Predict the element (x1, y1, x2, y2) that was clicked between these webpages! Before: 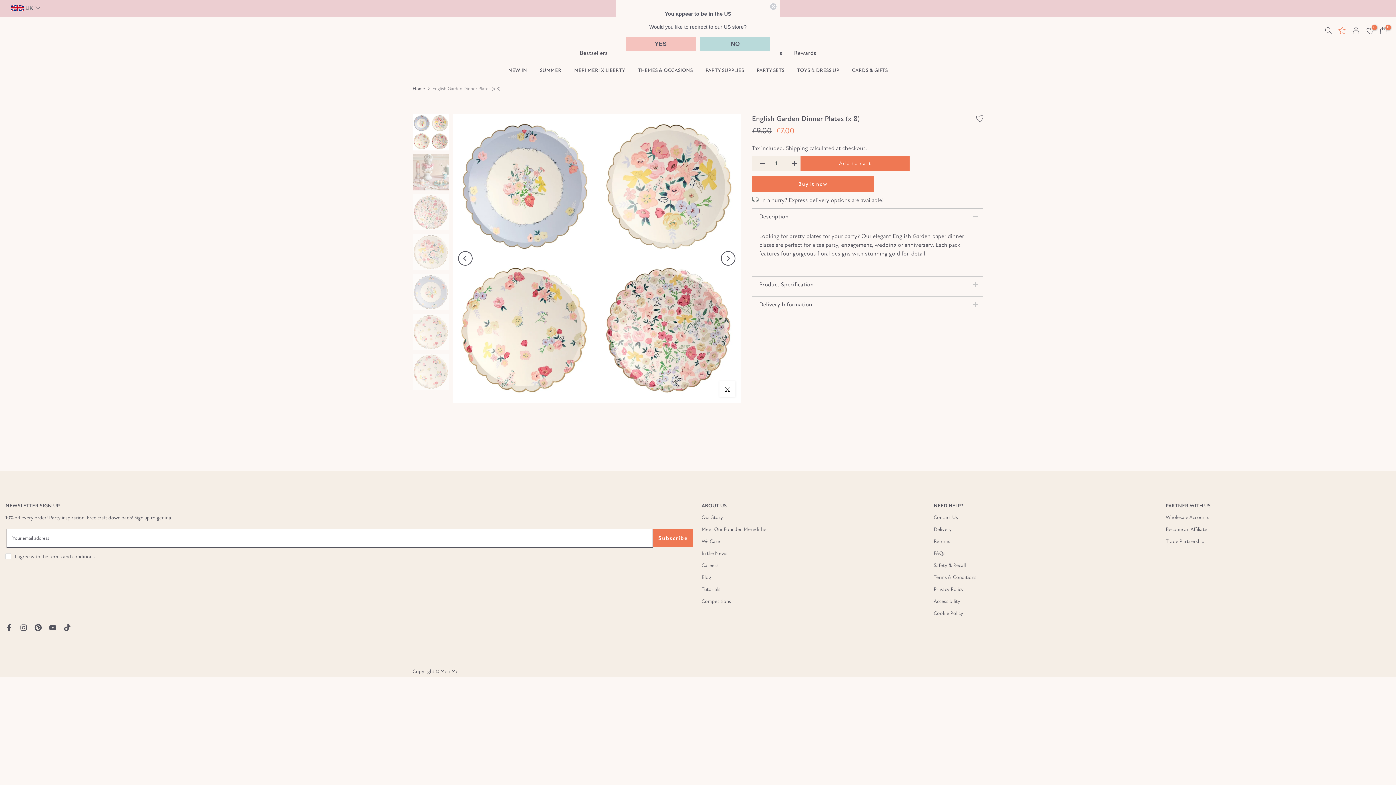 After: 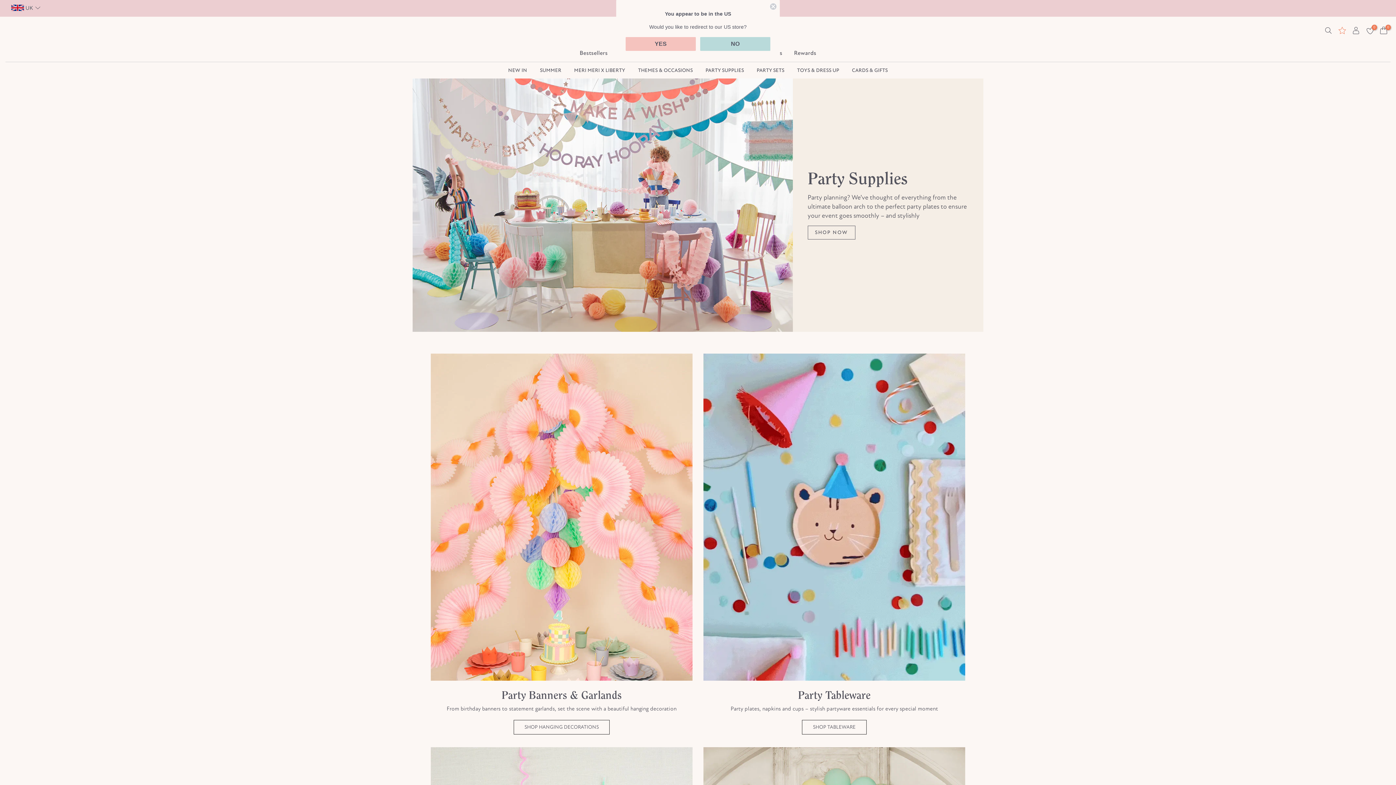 Action: bbox: (699, 66, 750, 75) label: PARTY SUPPLIES